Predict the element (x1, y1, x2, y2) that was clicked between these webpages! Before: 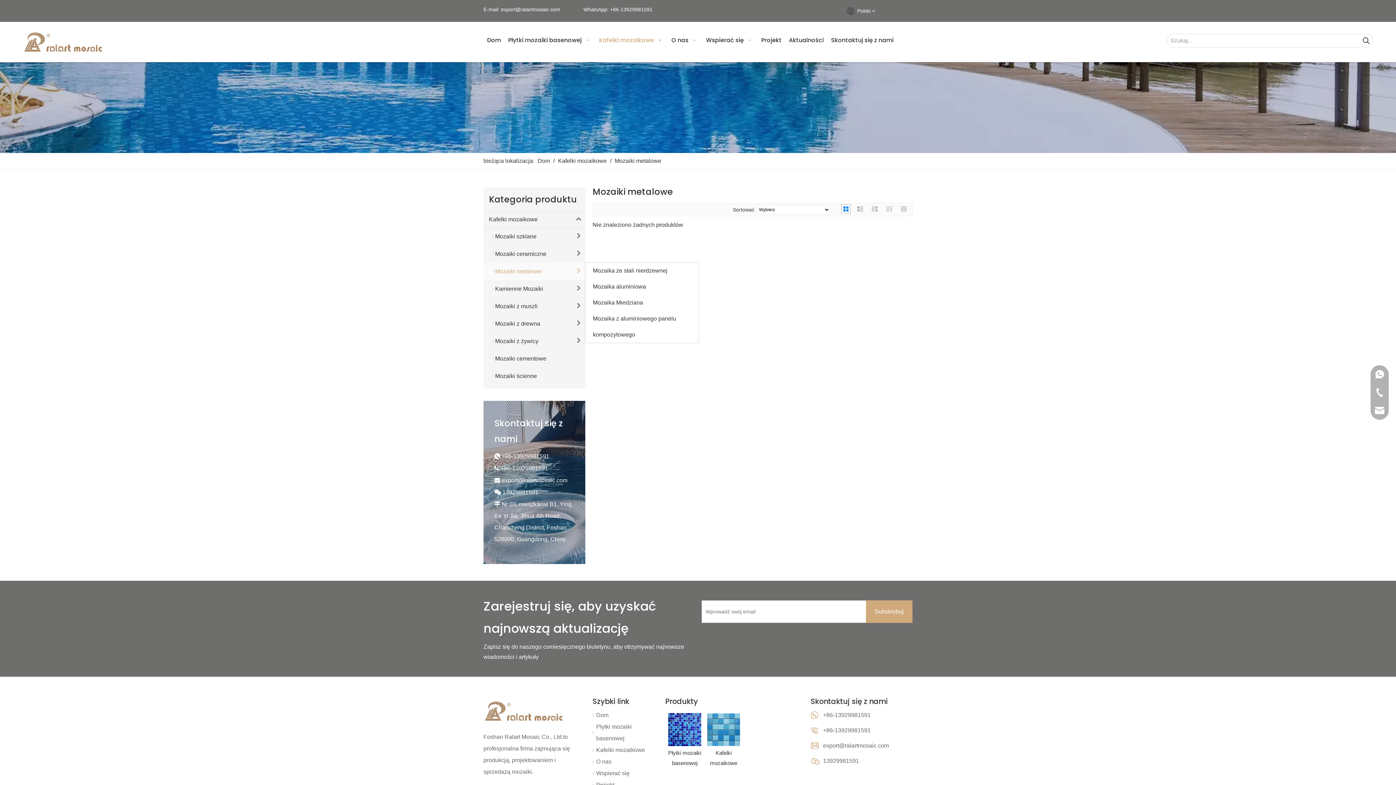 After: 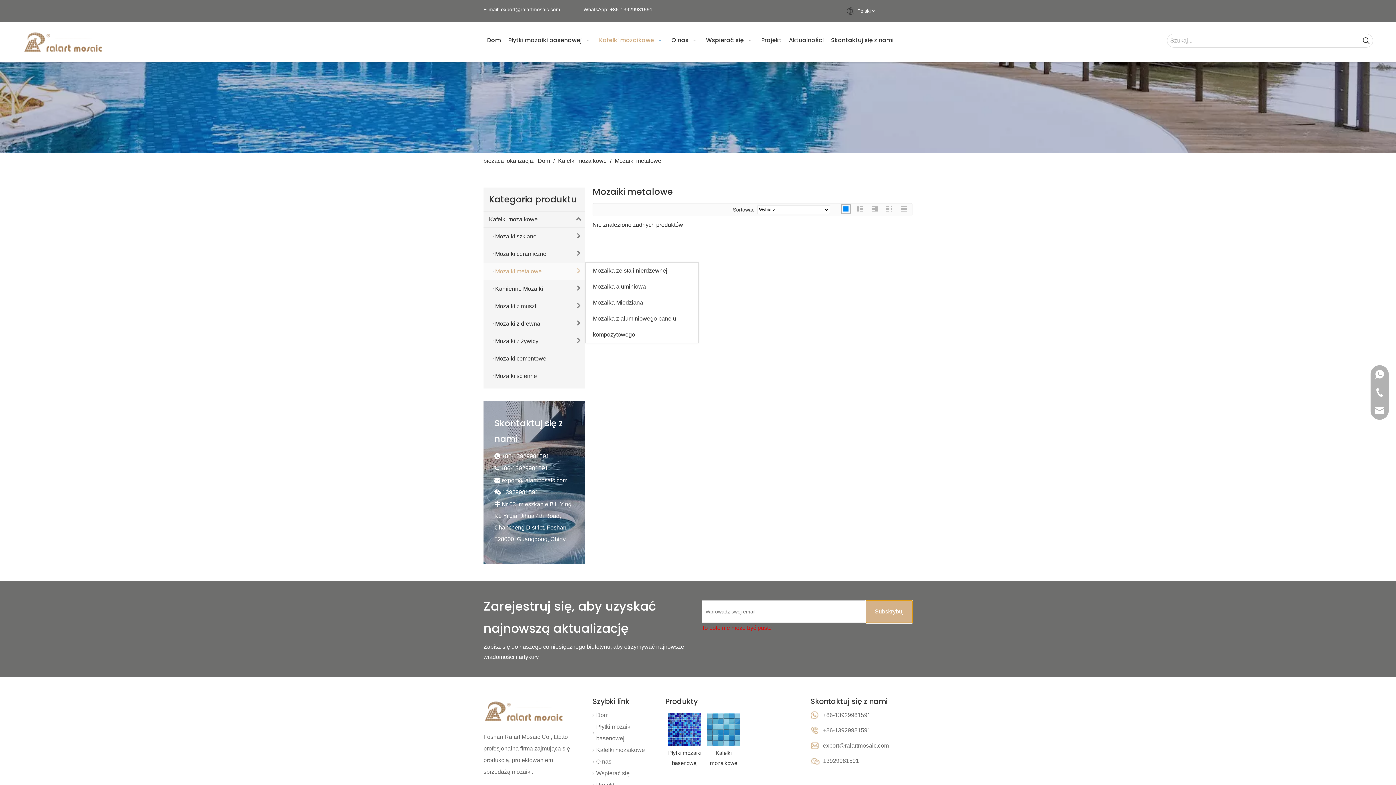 Action: bbox: (866, 600, 912, 623) label: Subskrybuj